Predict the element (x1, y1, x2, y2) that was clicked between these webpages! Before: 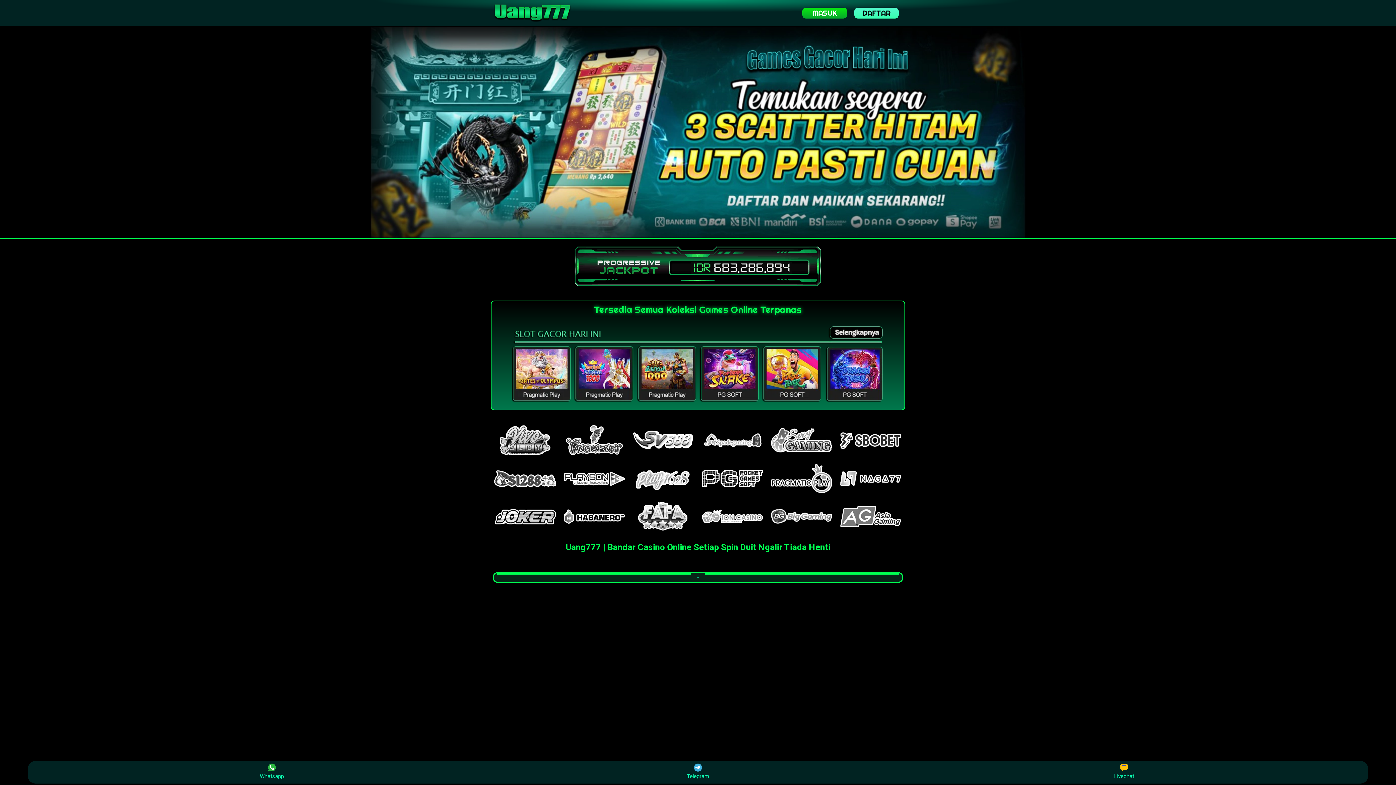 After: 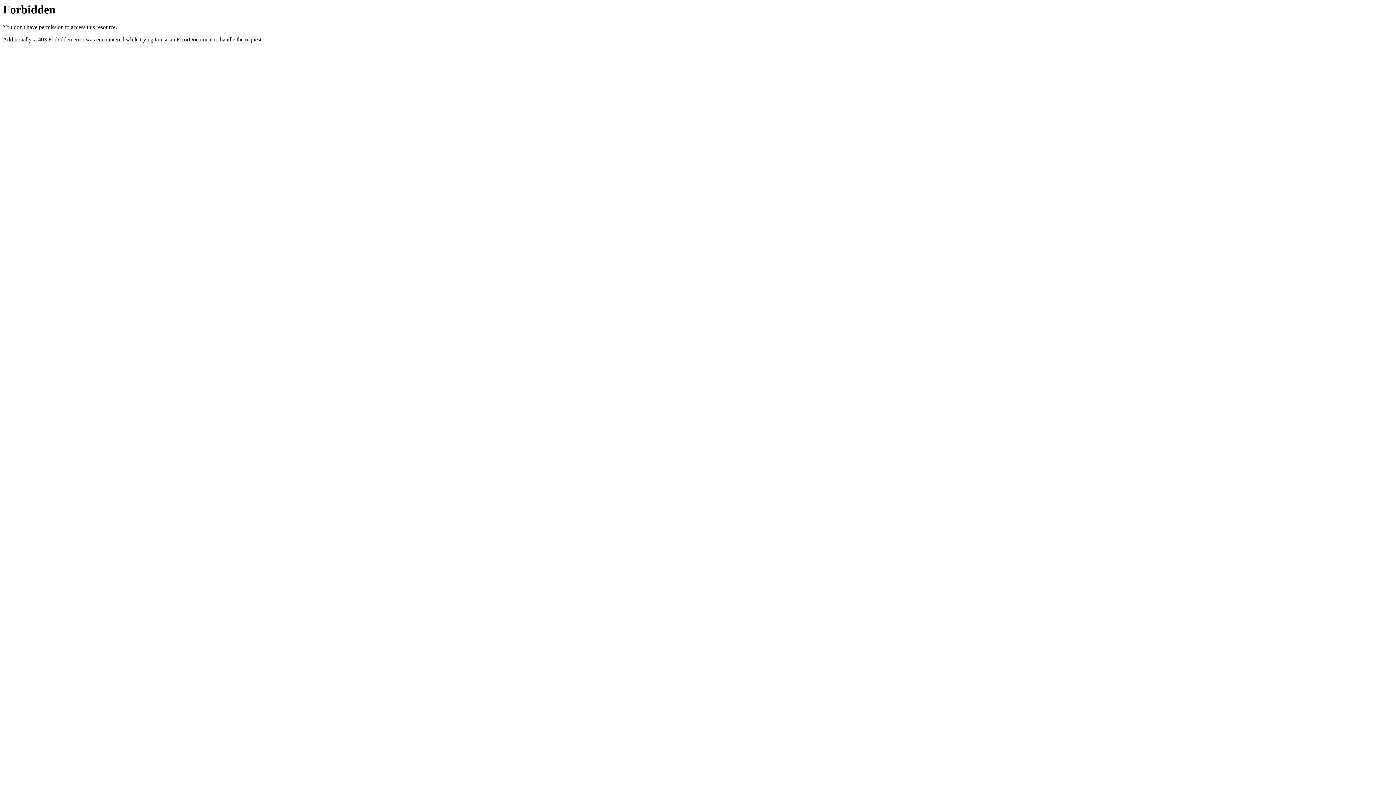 Action: label: MASUK bbox: (802, 7, 847, 18)